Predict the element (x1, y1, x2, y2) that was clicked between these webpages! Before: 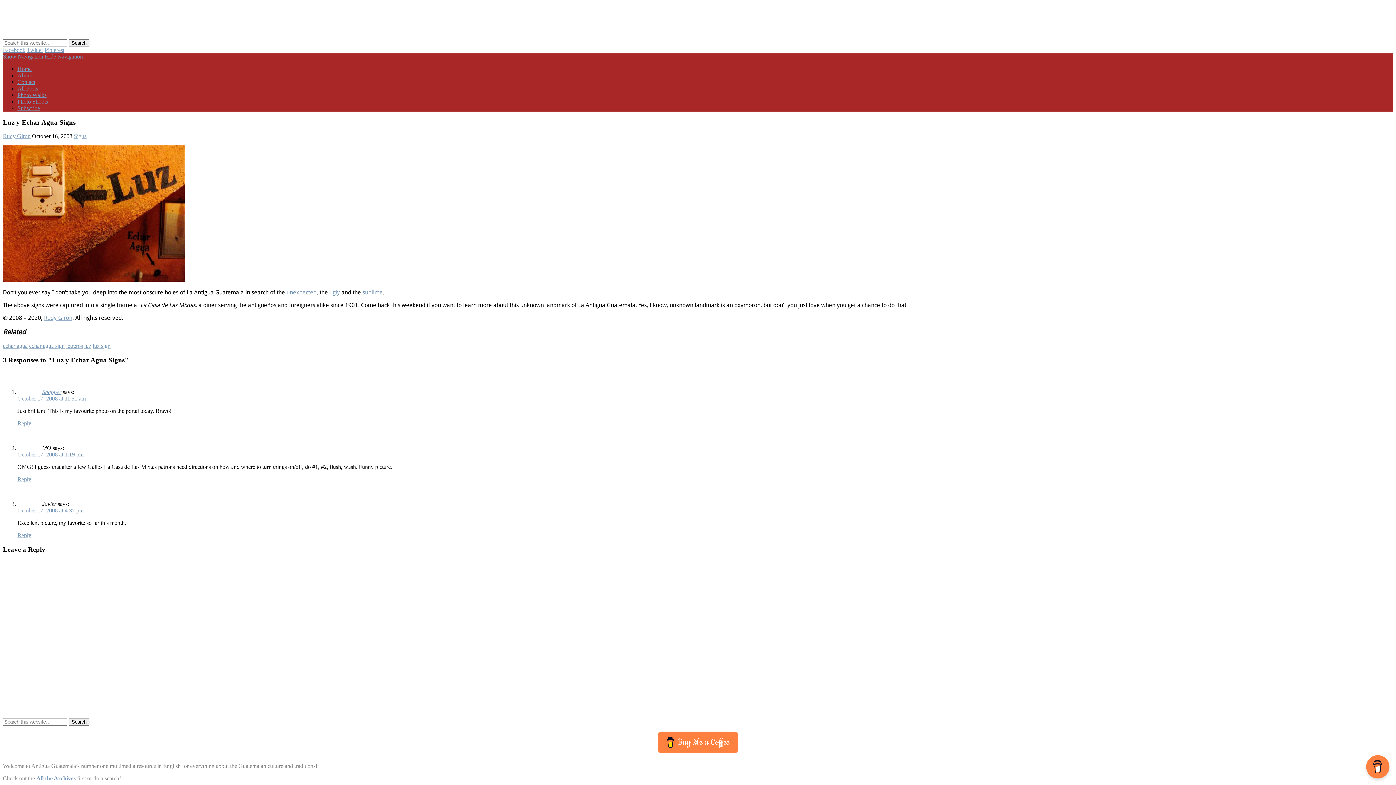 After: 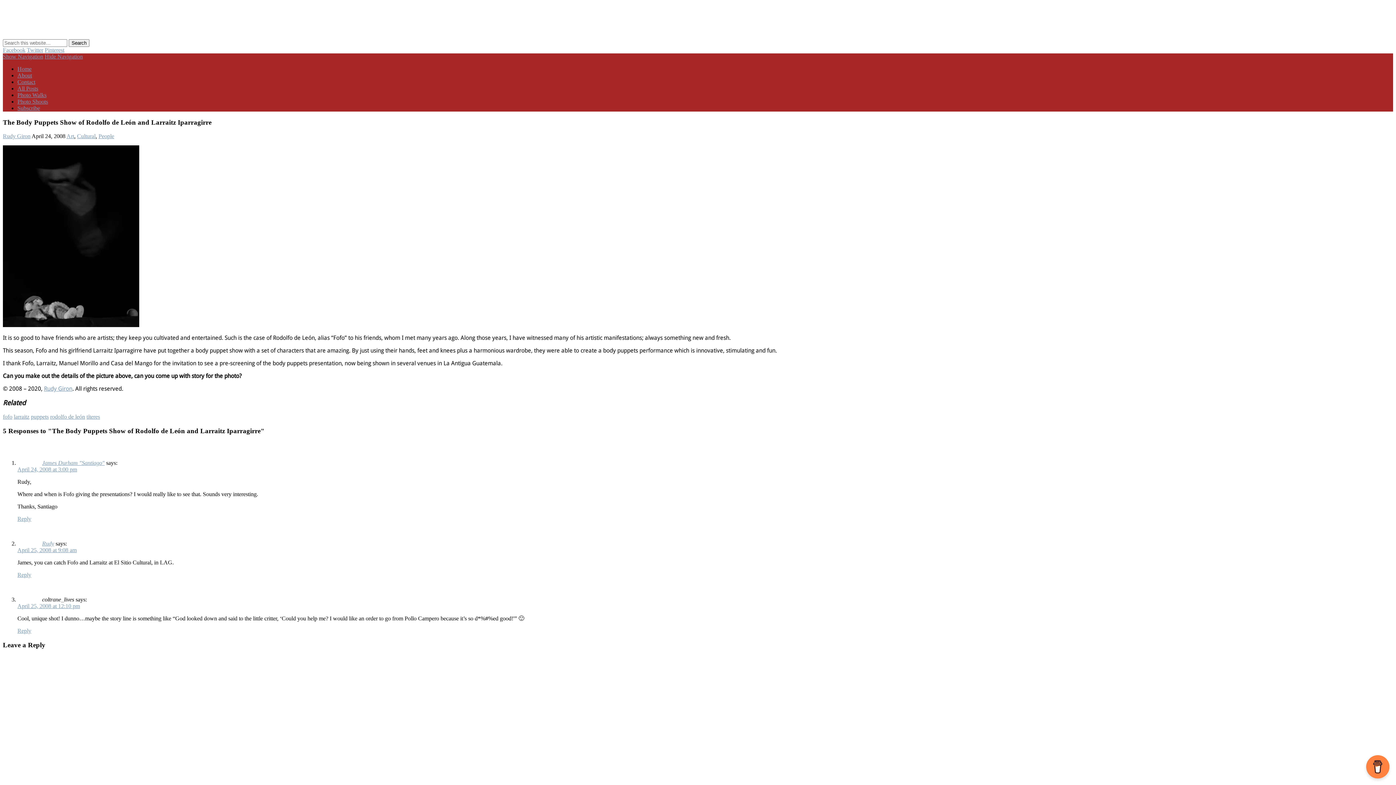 Action: bbox: (286, 289, 316, 296) label: unexpected